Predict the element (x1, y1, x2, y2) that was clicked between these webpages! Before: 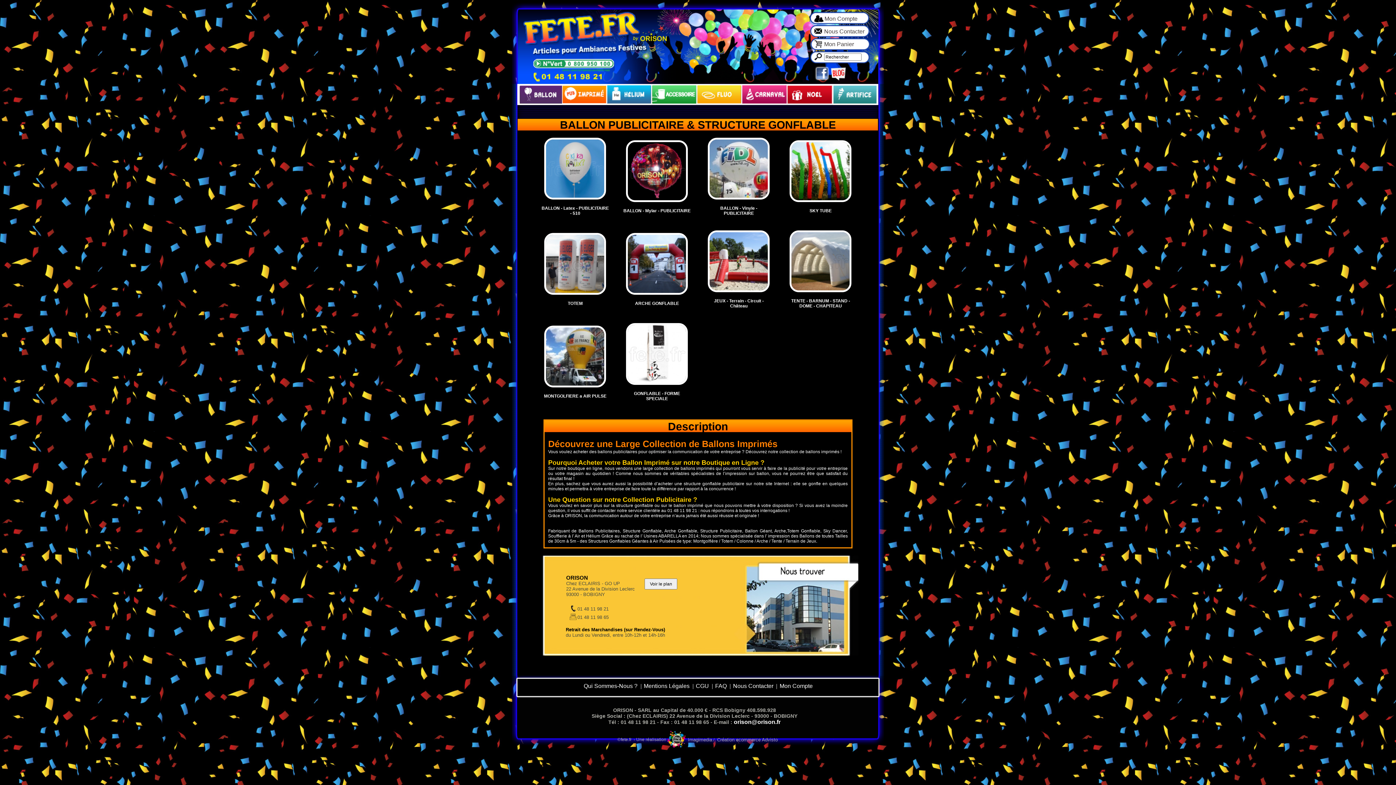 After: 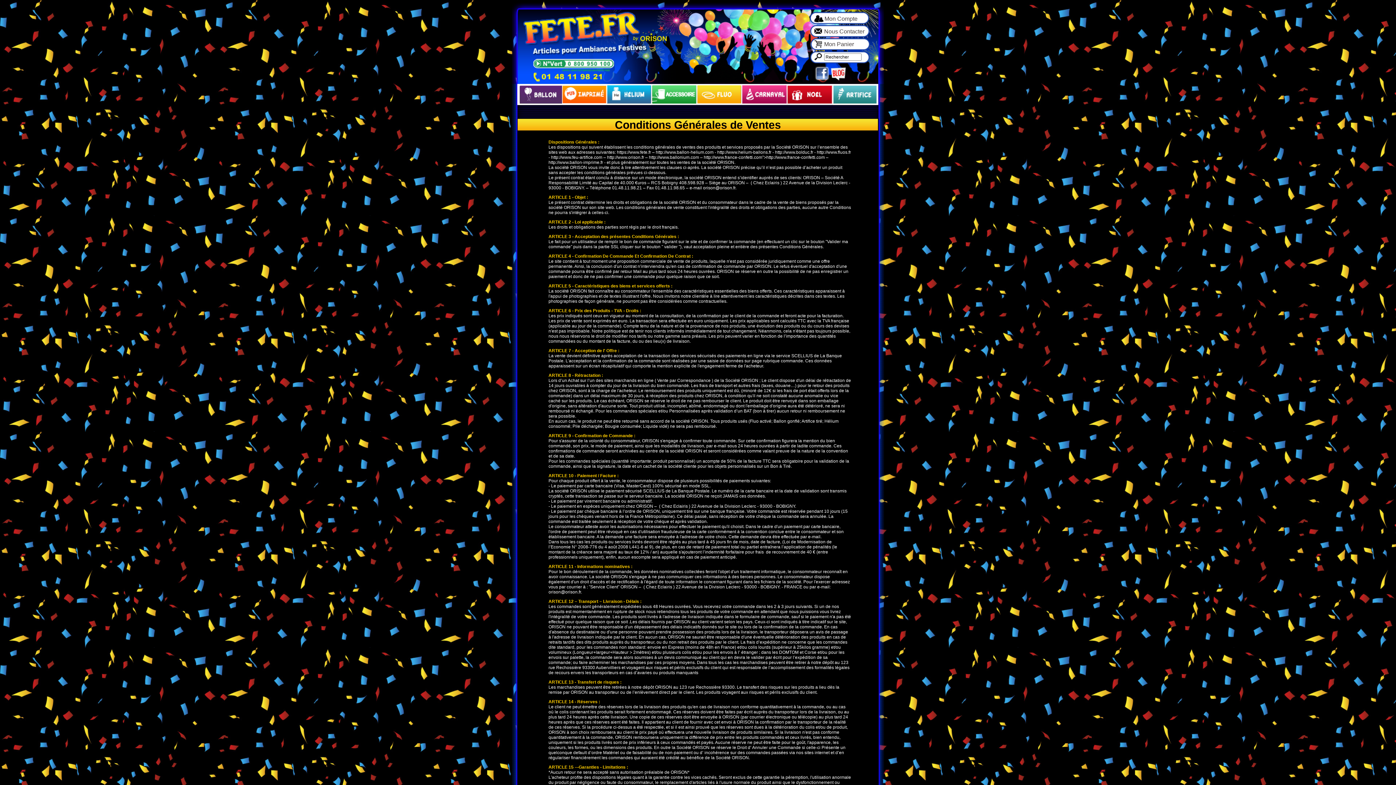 Action: bbox: (696, 683, 709, 689) label: CGU